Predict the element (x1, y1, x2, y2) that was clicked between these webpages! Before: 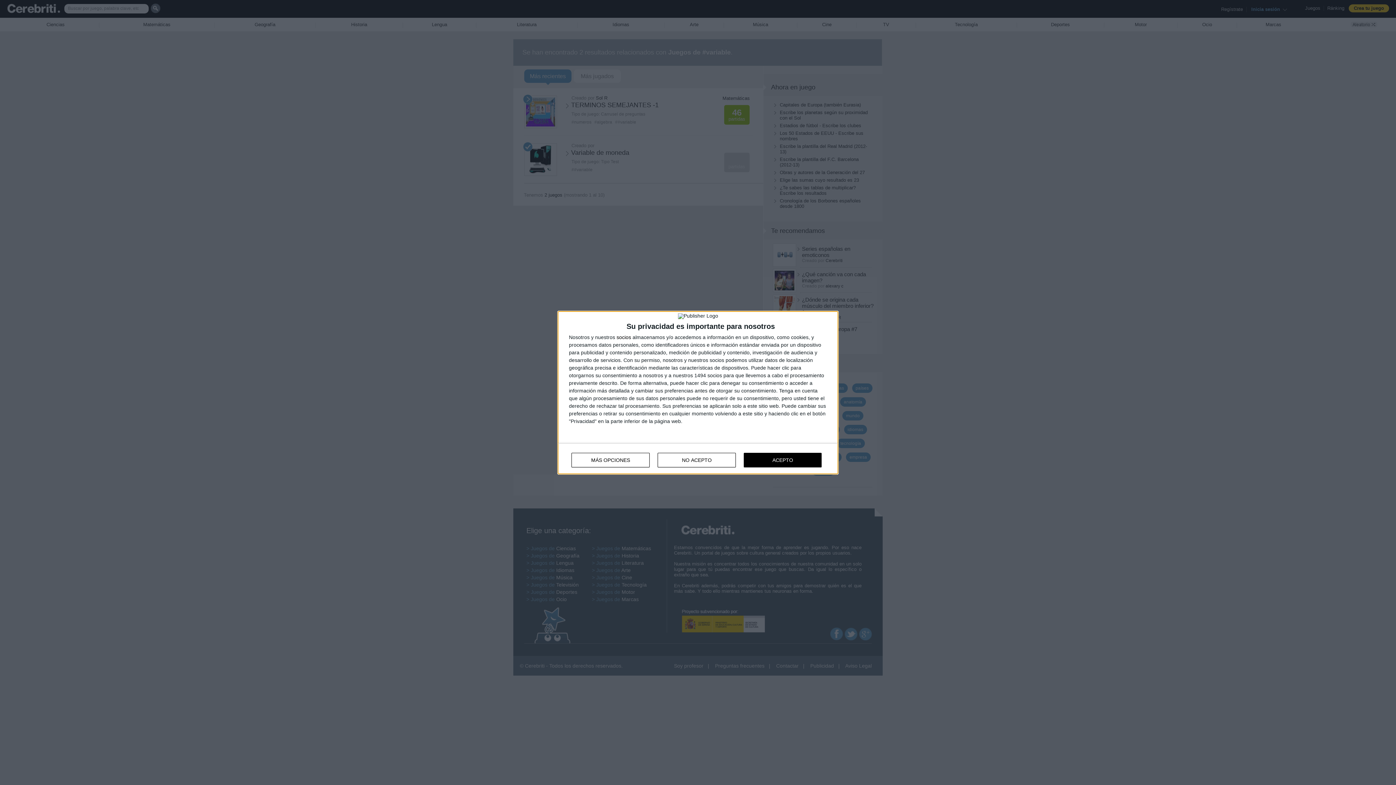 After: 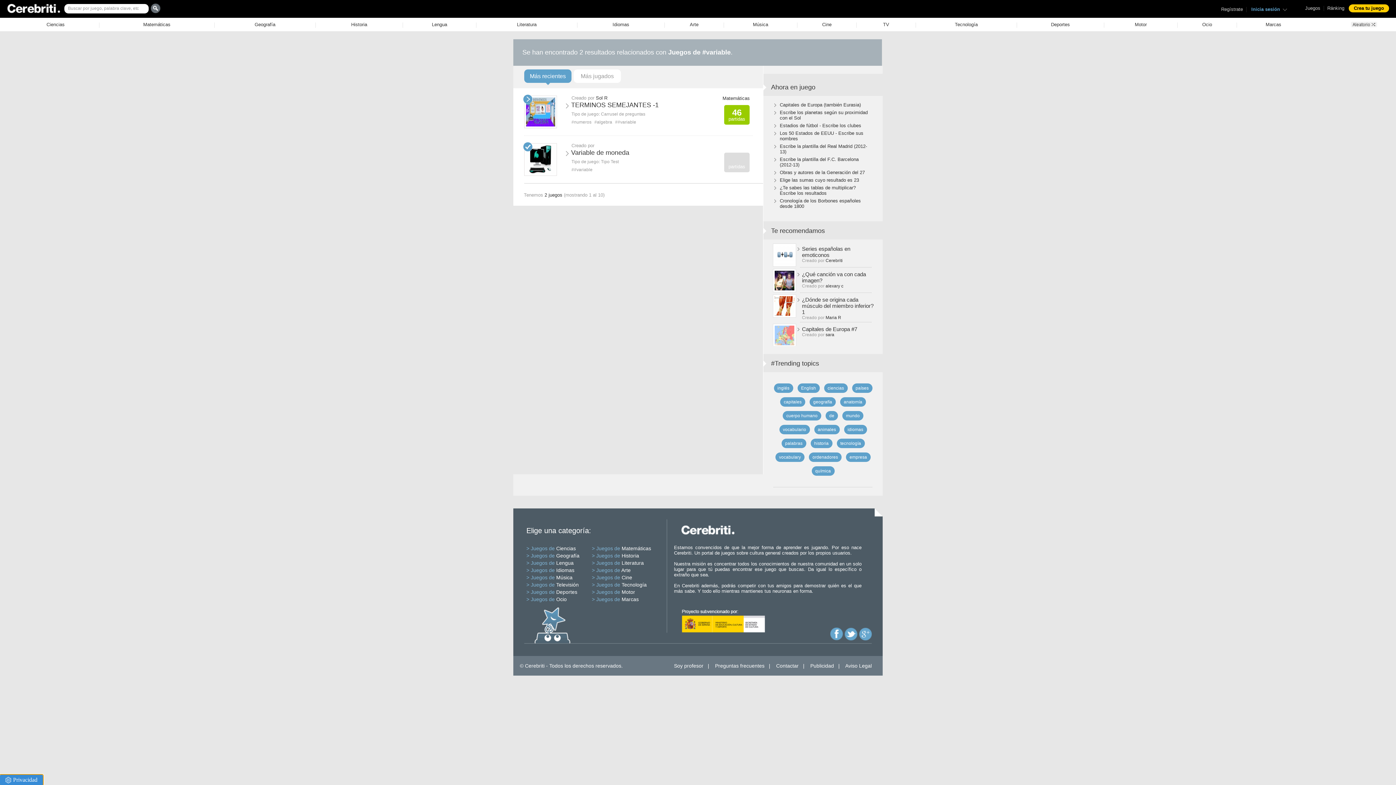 Action: bbox: (657, 452, 736, 467) label: NO ACEPTO